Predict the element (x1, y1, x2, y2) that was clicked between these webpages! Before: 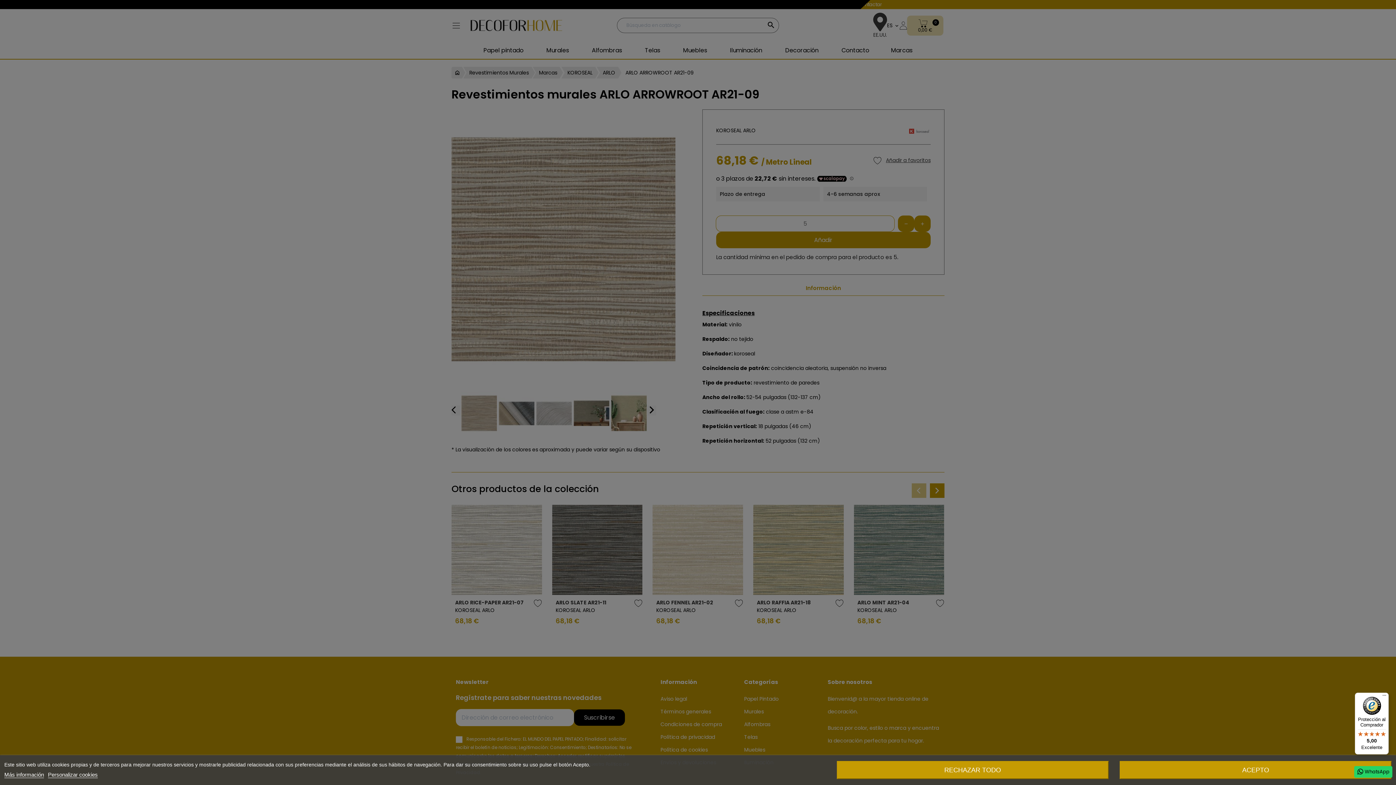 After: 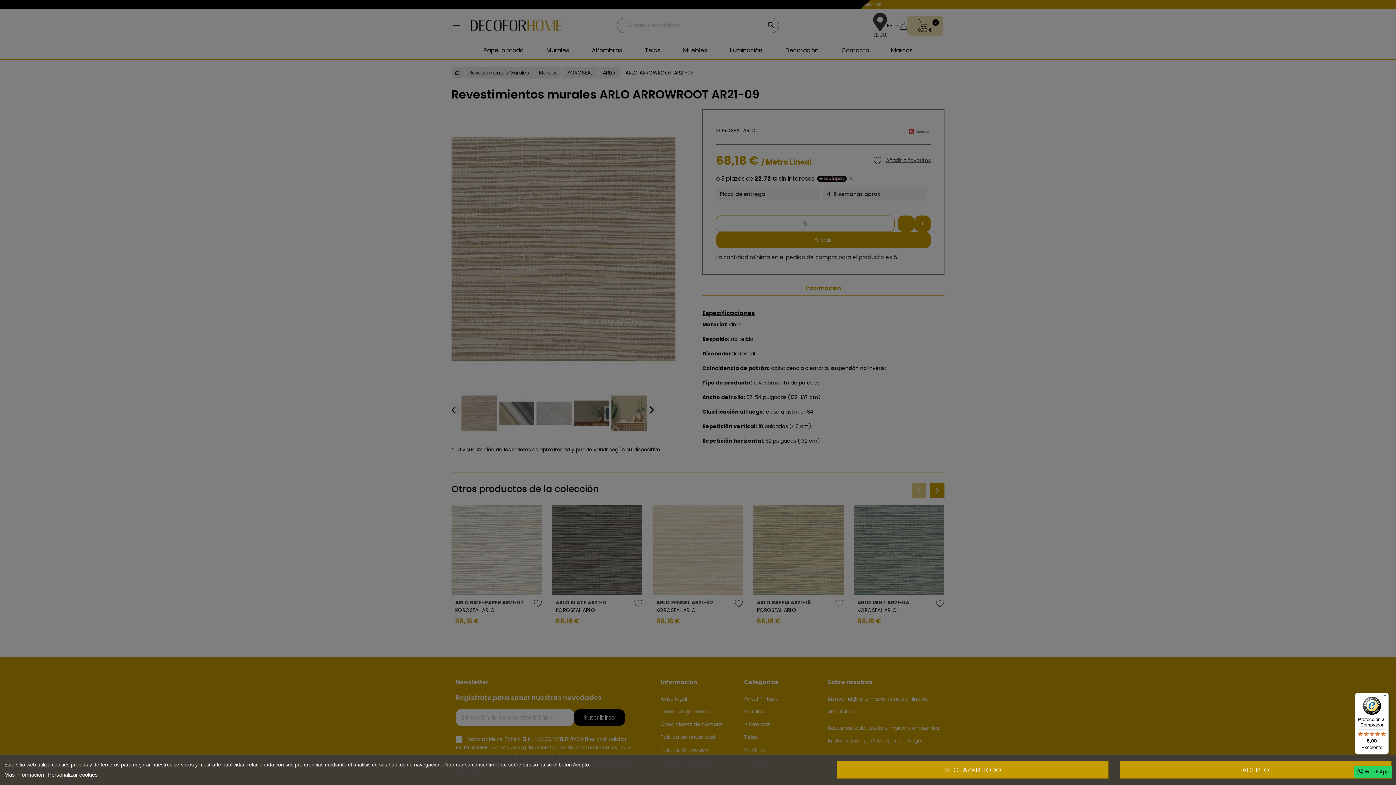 Action: label: Protección al Comprador

5,00

Excelente bbox: (1355, 693, 1389, 754)